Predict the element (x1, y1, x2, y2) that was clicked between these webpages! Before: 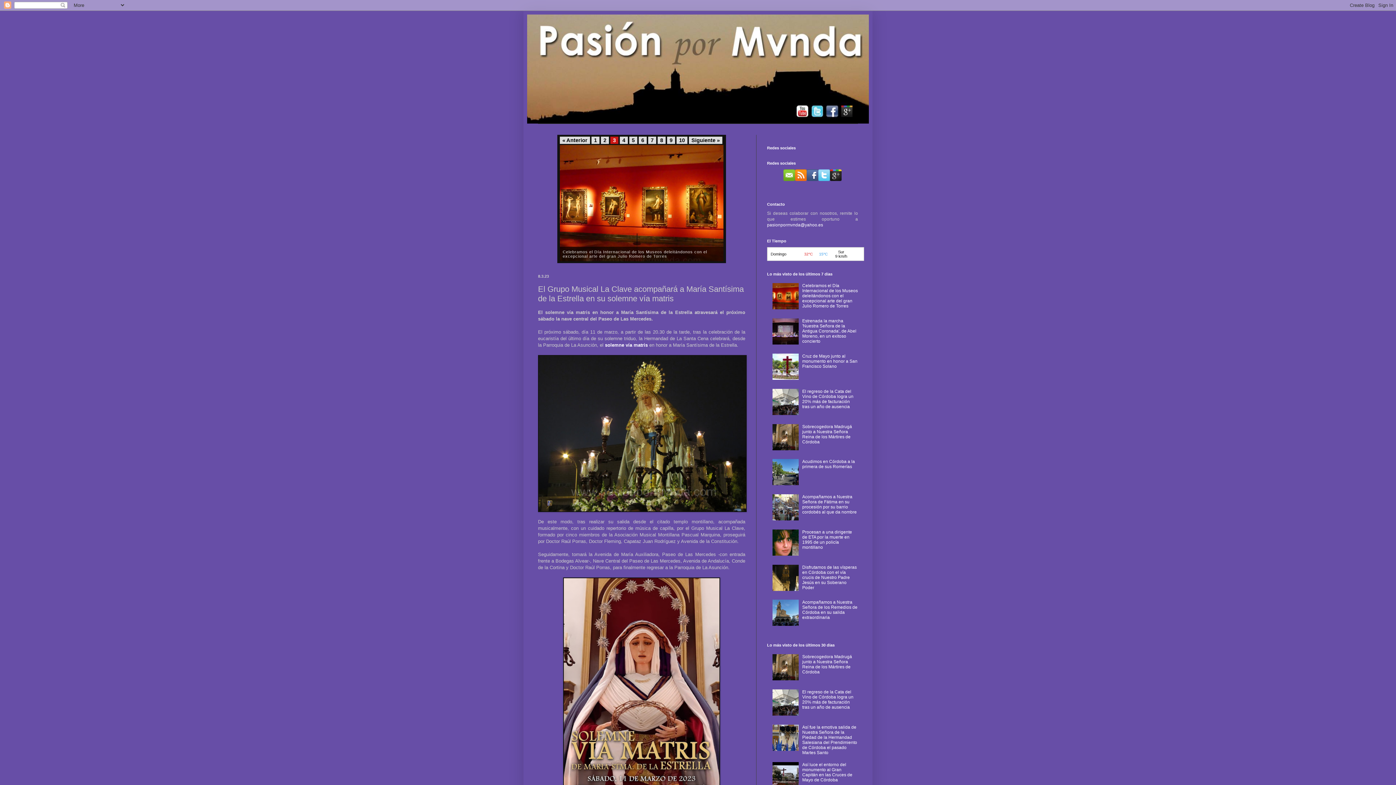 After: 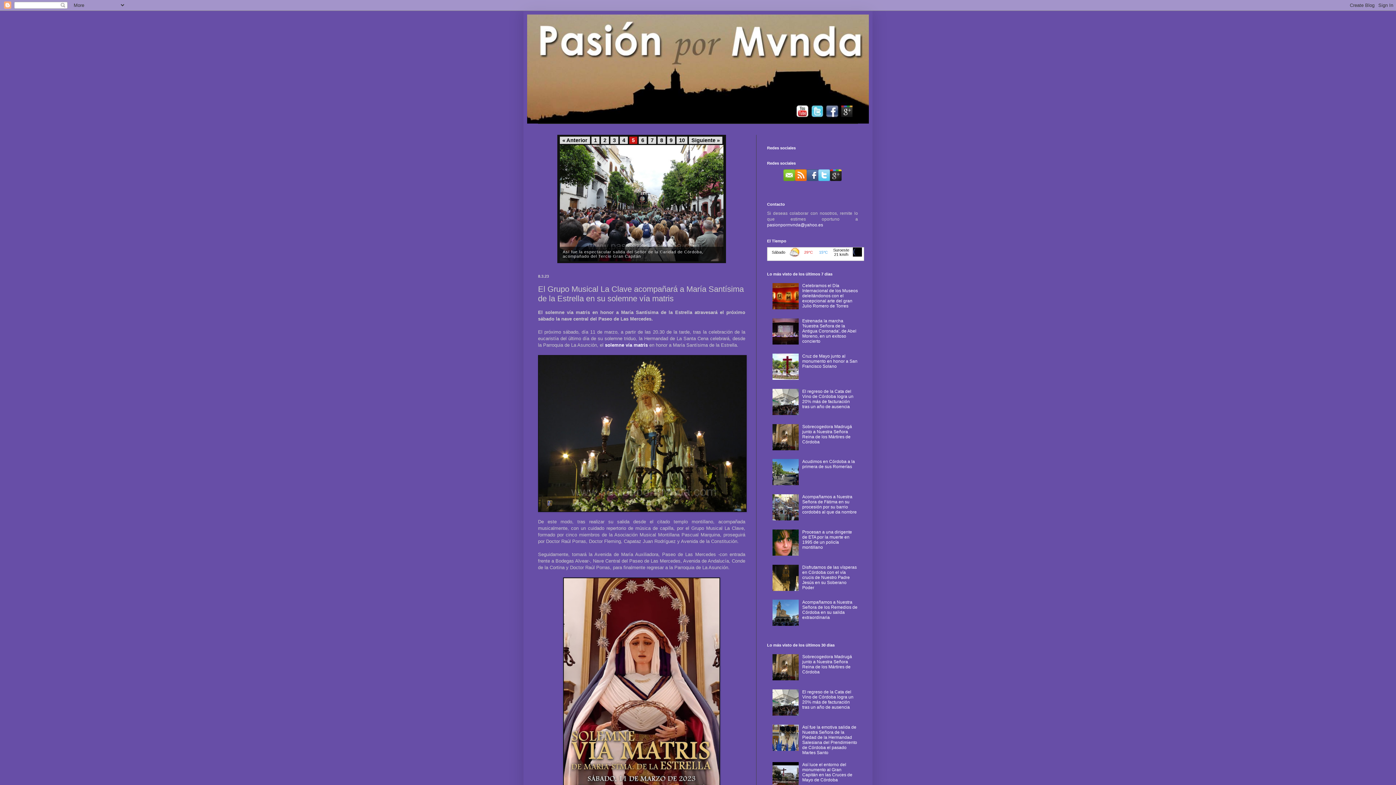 Action: bbox: (629, 136, 637, 144) label: 5